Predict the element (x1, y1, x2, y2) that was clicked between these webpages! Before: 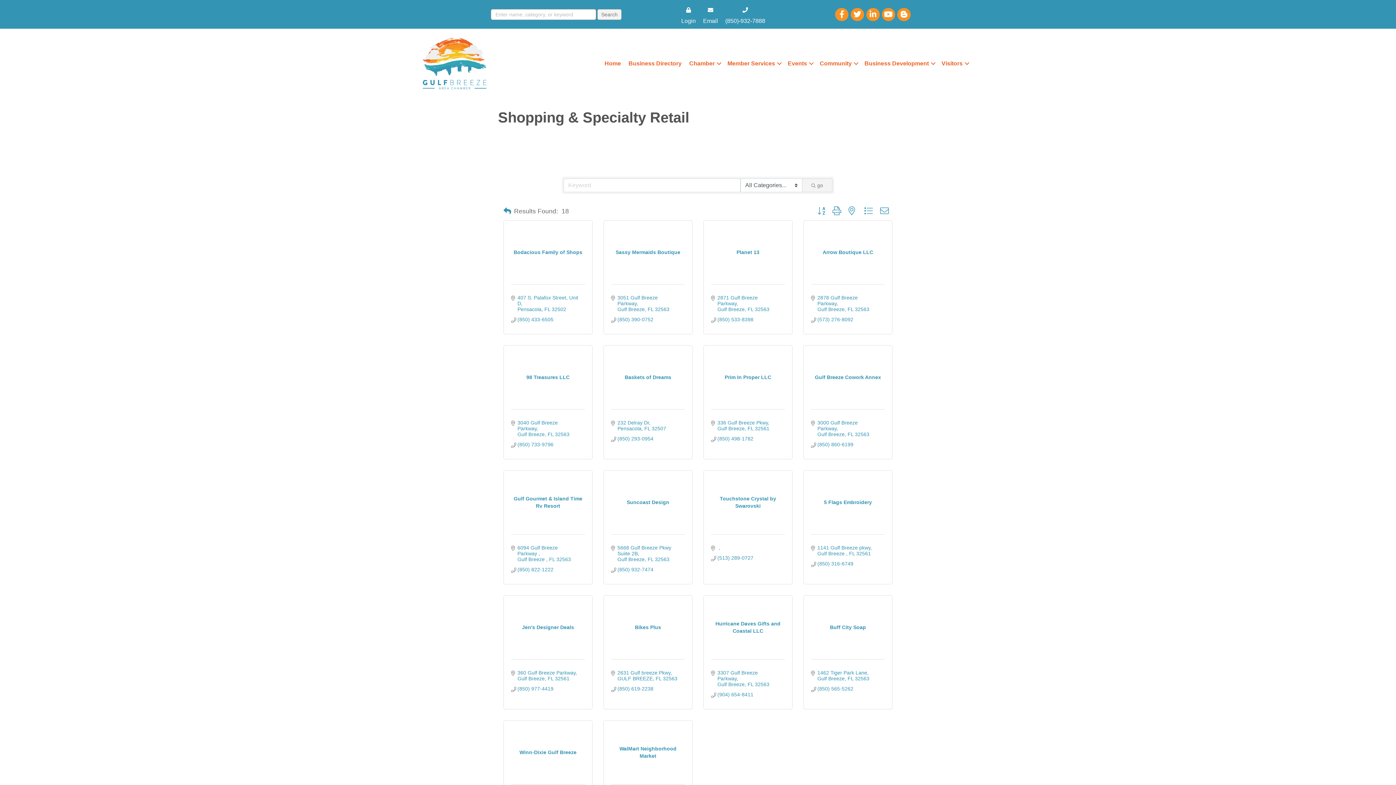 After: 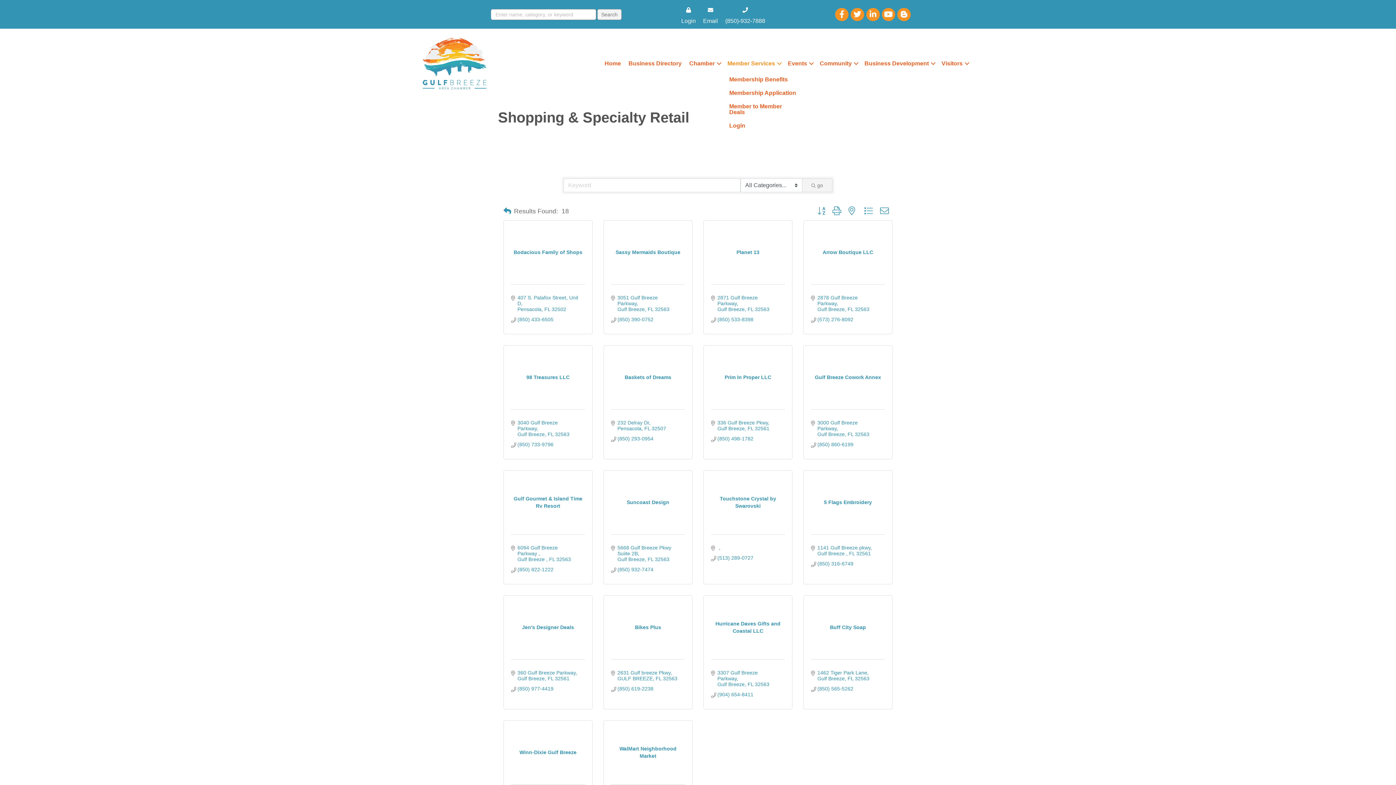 Action: bbox: (724, 55, 784, 71) label: Member Services